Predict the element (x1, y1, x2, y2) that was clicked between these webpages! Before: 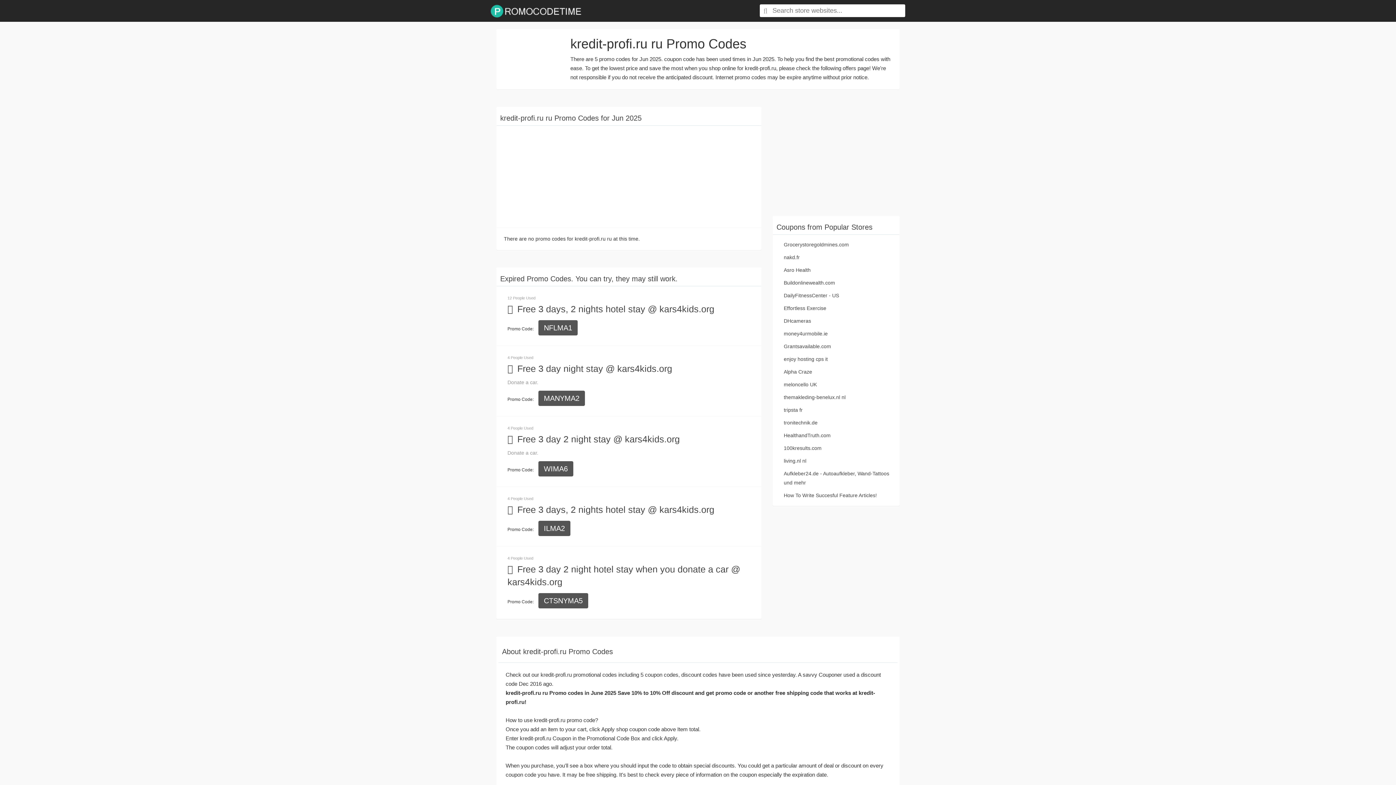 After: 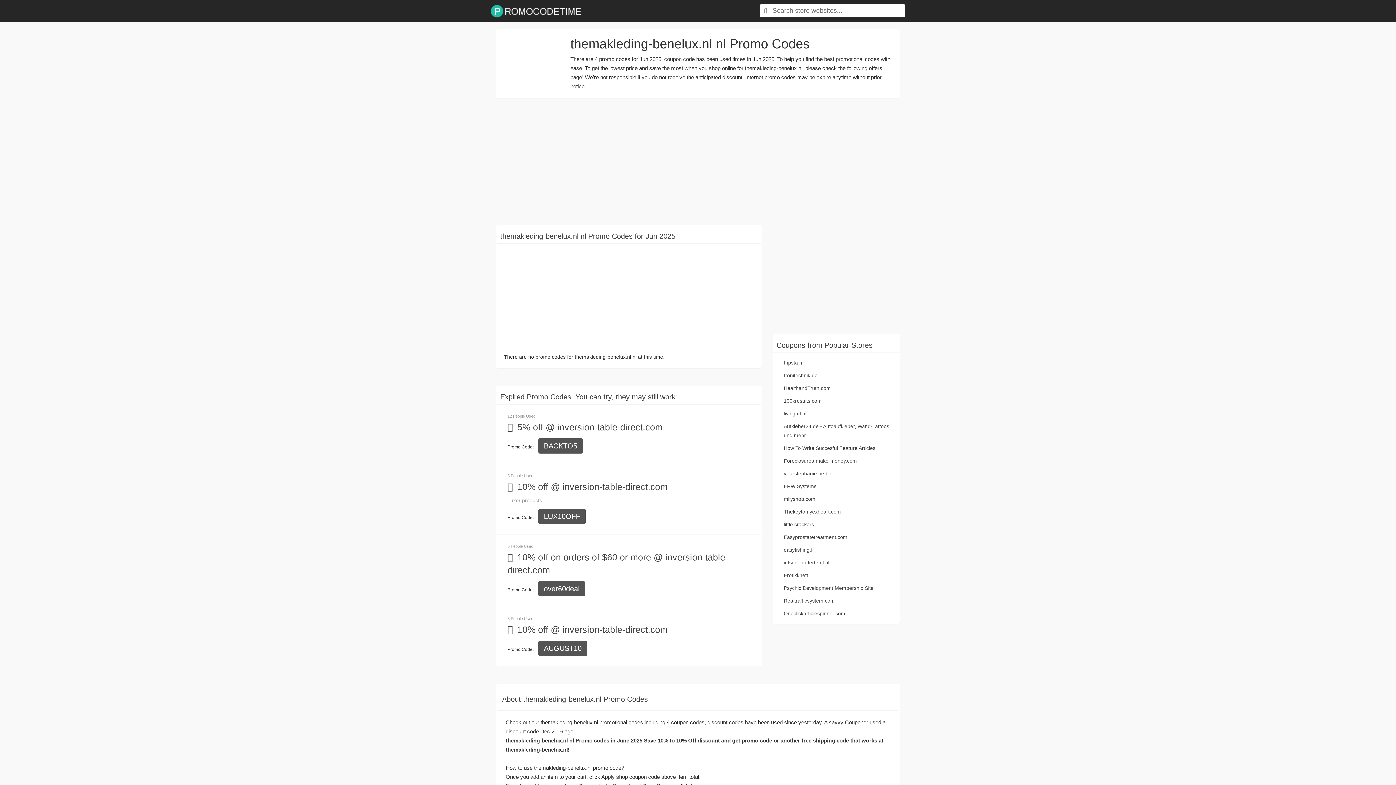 Action: bbox: (784, 394, 845, 400) label: themakleding-benelux.nl nl